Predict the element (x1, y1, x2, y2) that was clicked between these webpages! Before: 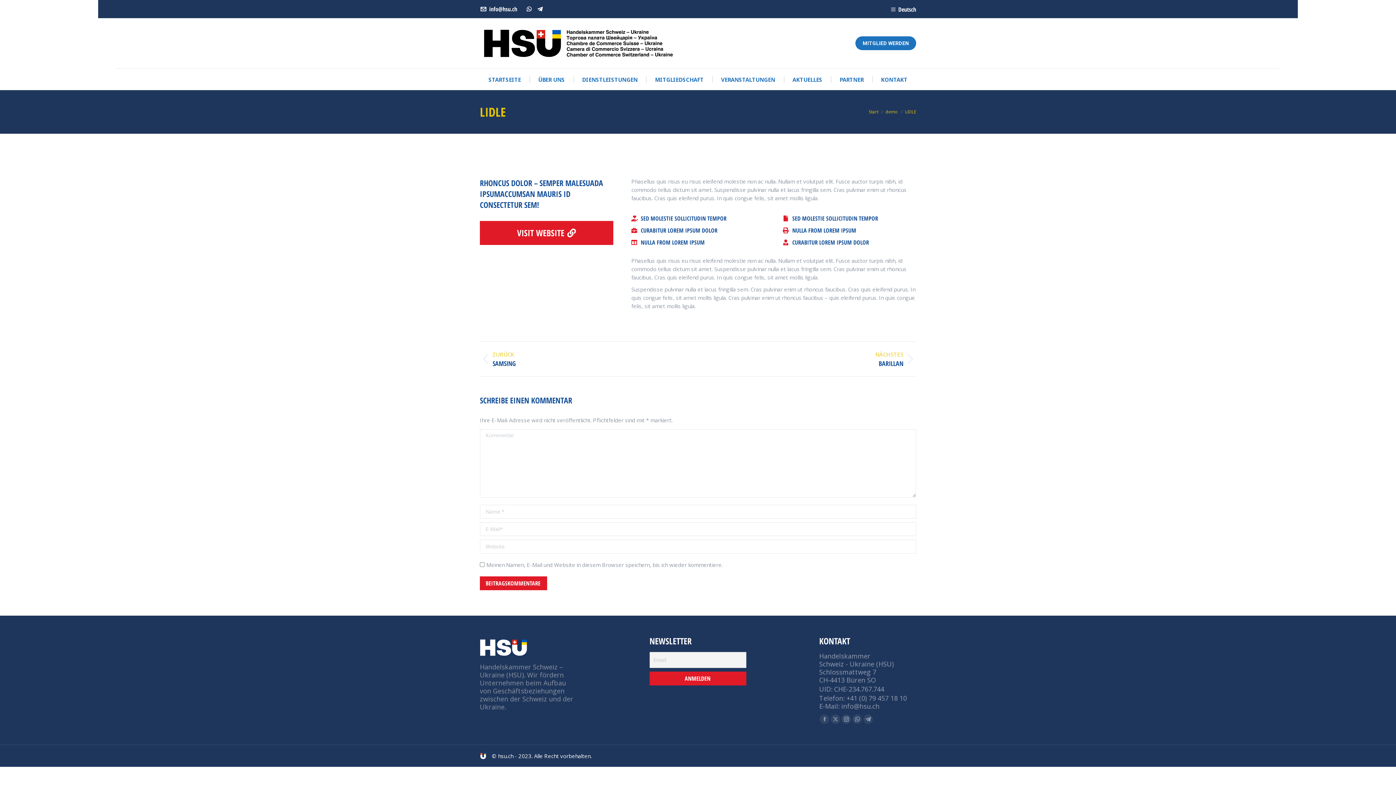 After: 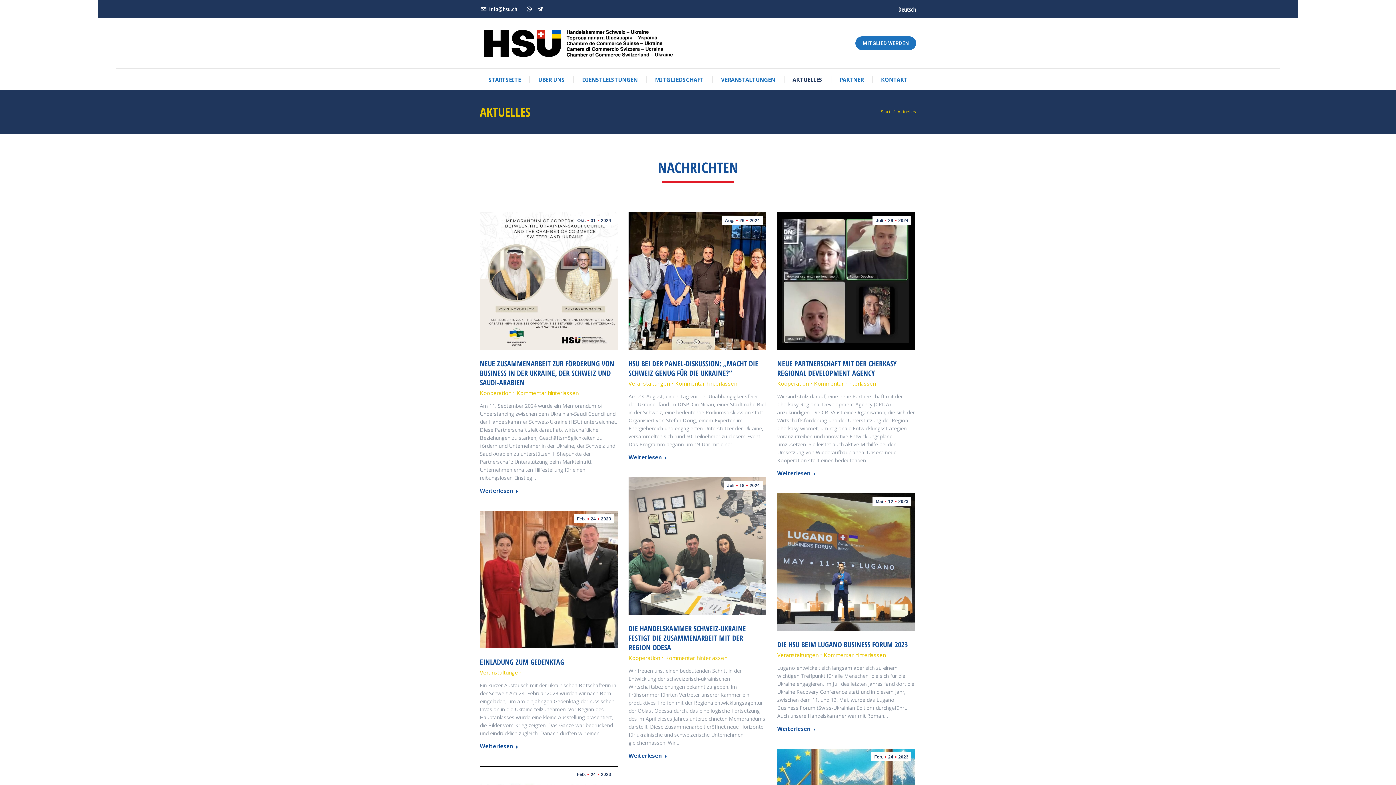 Action: label: AKTUELLES bbox: (792, 74, 822, 84)